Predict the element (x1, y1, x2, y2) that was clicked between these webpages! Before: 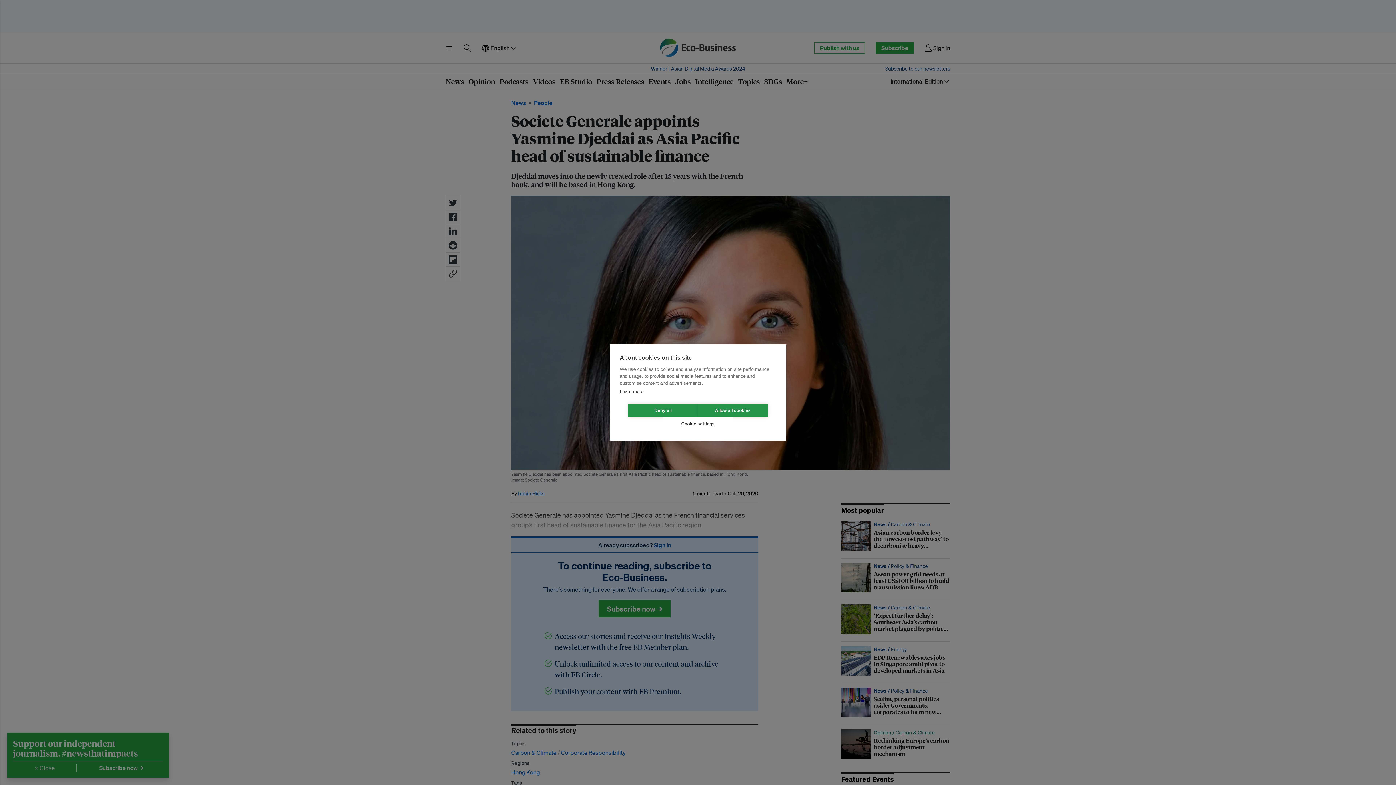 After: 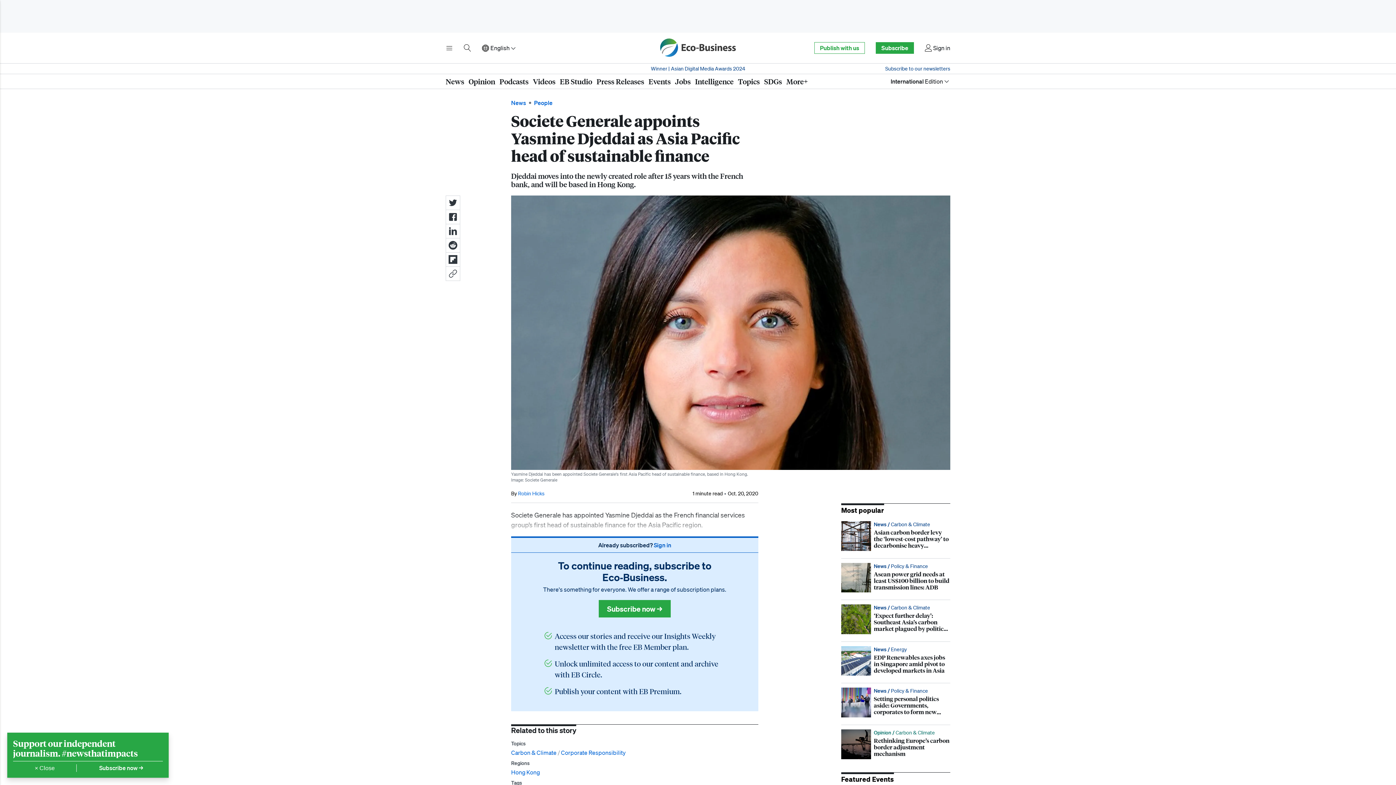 Action: bbox: (628, 403, 698, 417) label: Deny all